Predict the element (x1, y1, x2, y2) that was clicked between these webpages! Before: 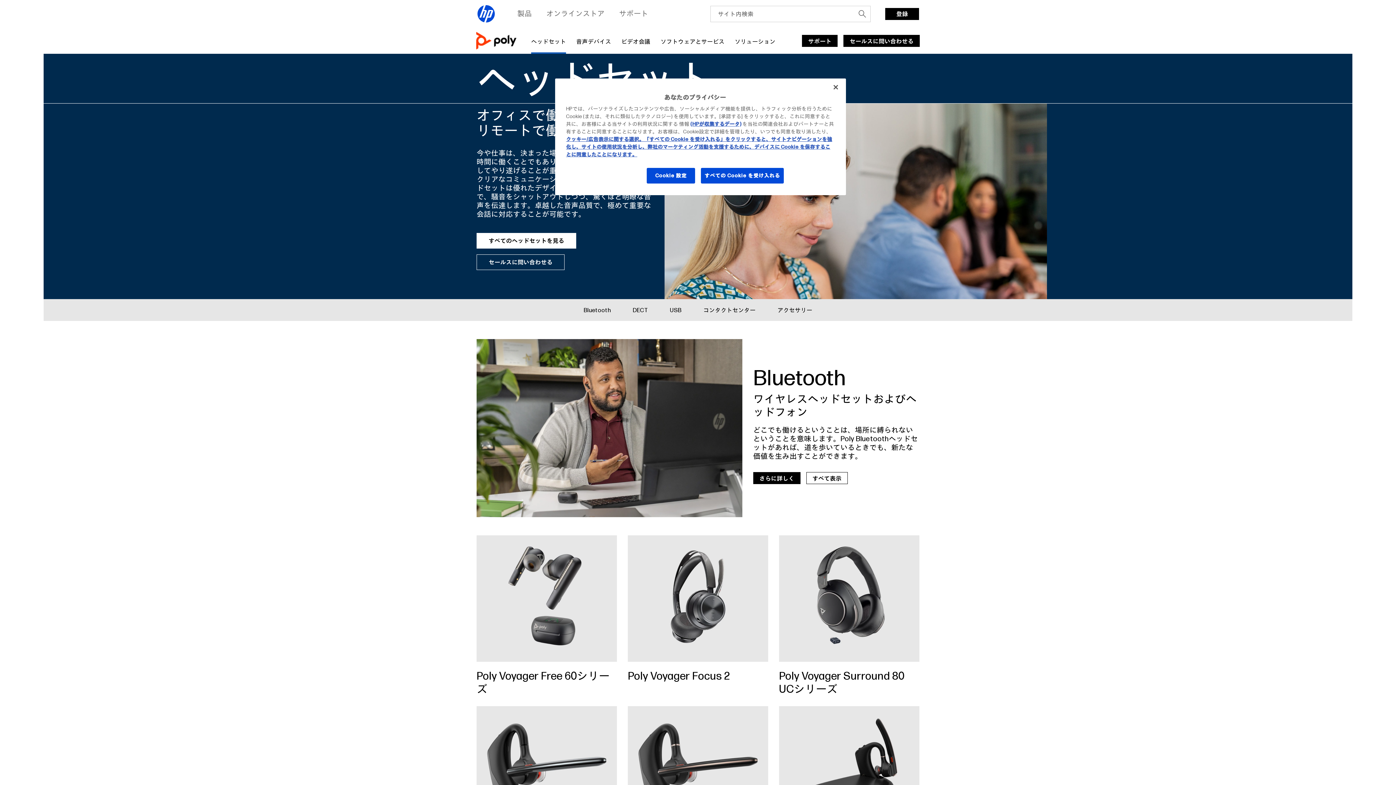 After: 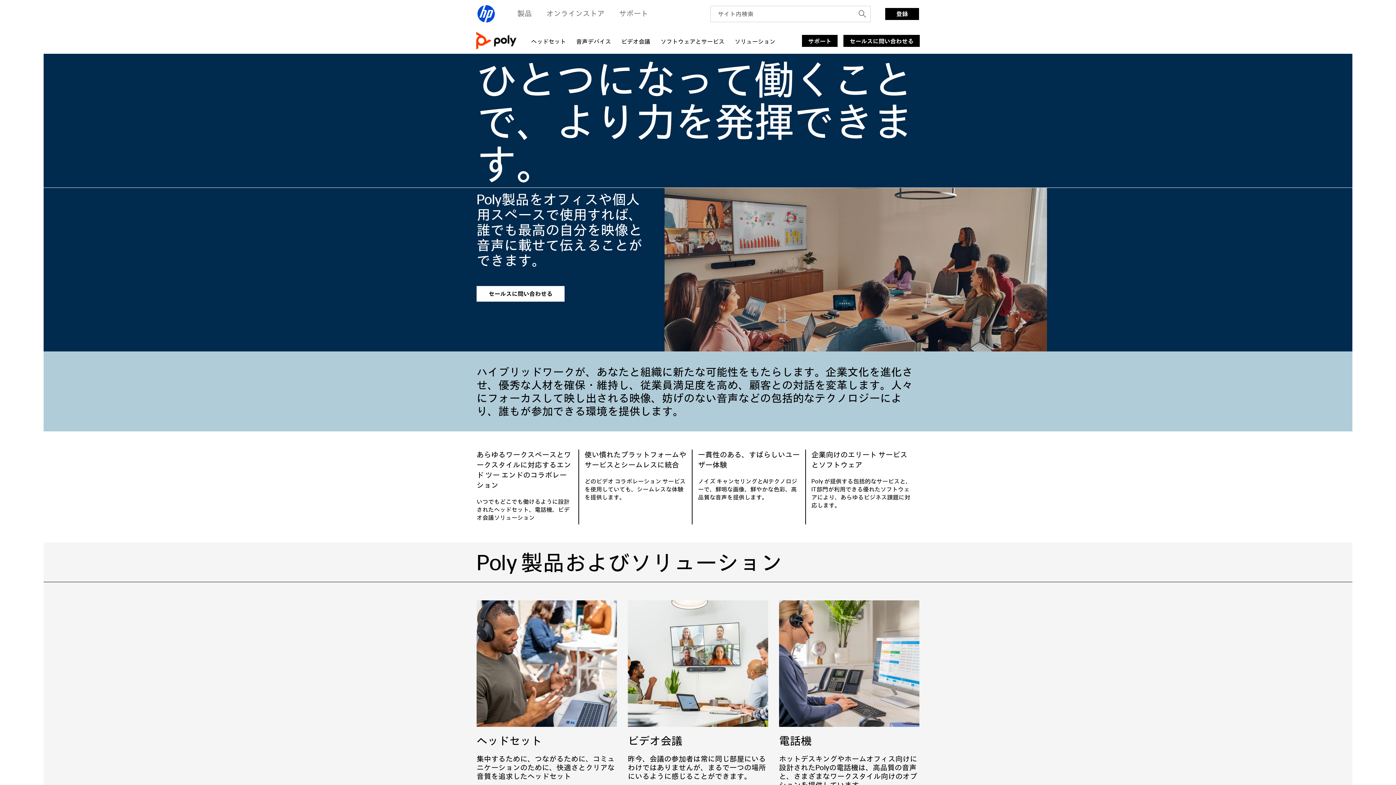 Action: bbox: (476, 32, 531, 49)